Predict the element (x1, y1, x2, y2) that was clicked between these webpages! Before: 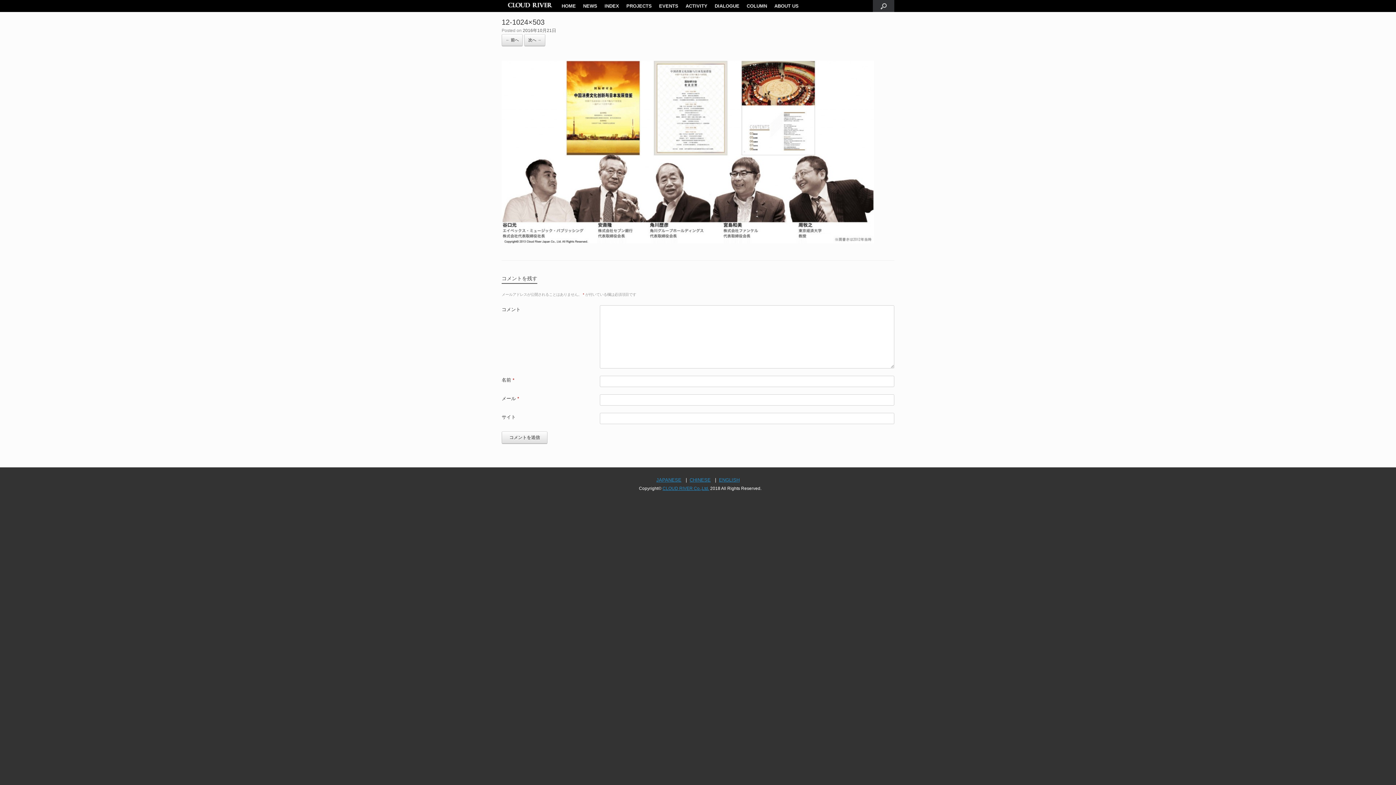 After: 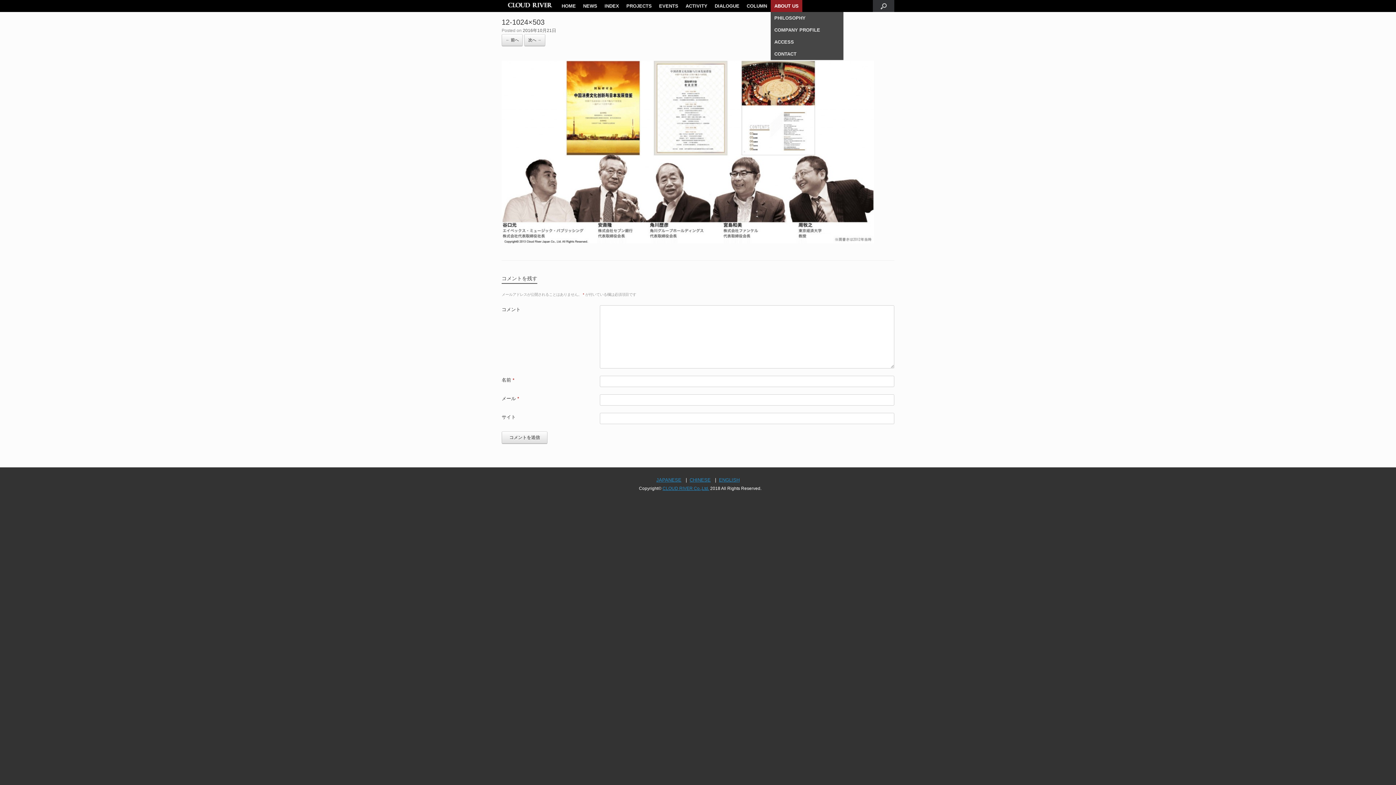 Action: bbox: (770, 0, 802, 12) label: ABOUT US